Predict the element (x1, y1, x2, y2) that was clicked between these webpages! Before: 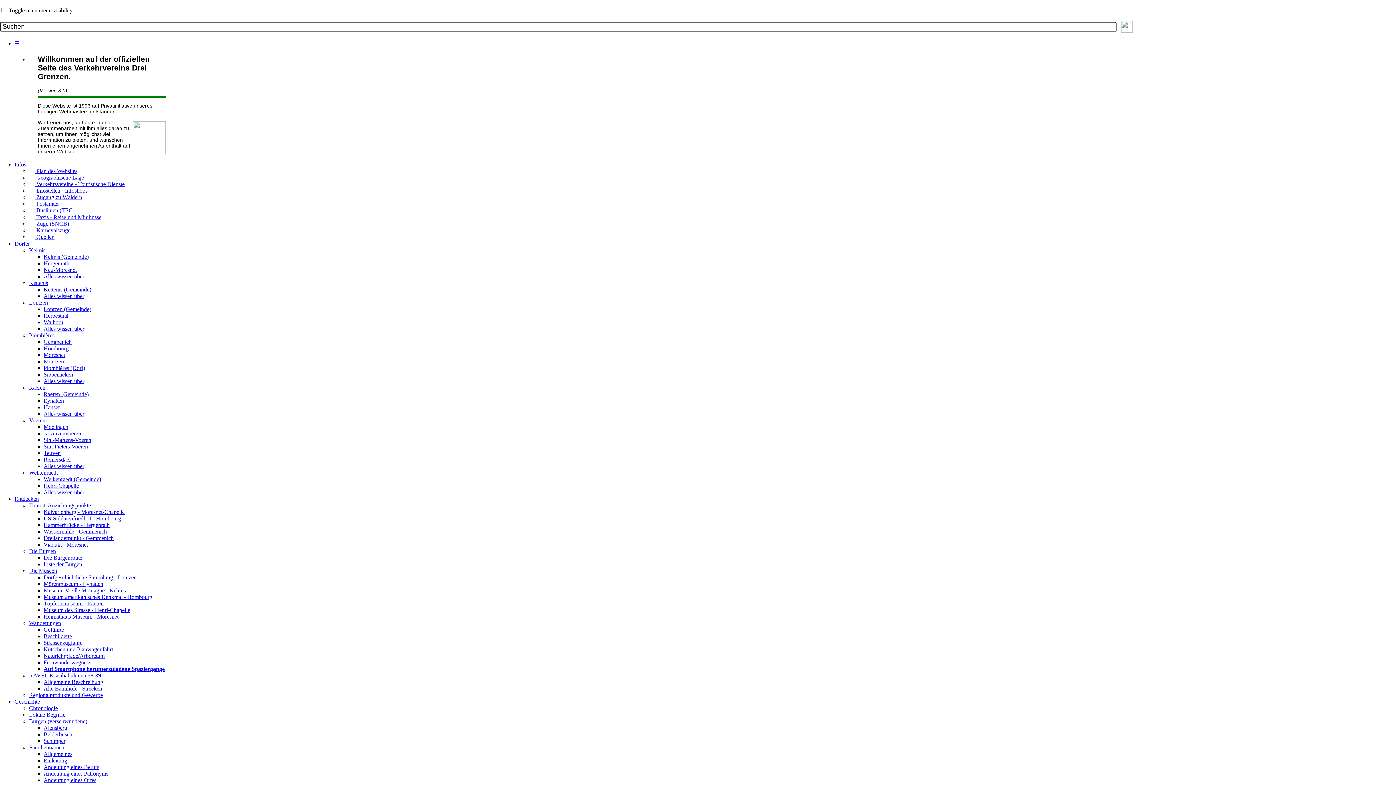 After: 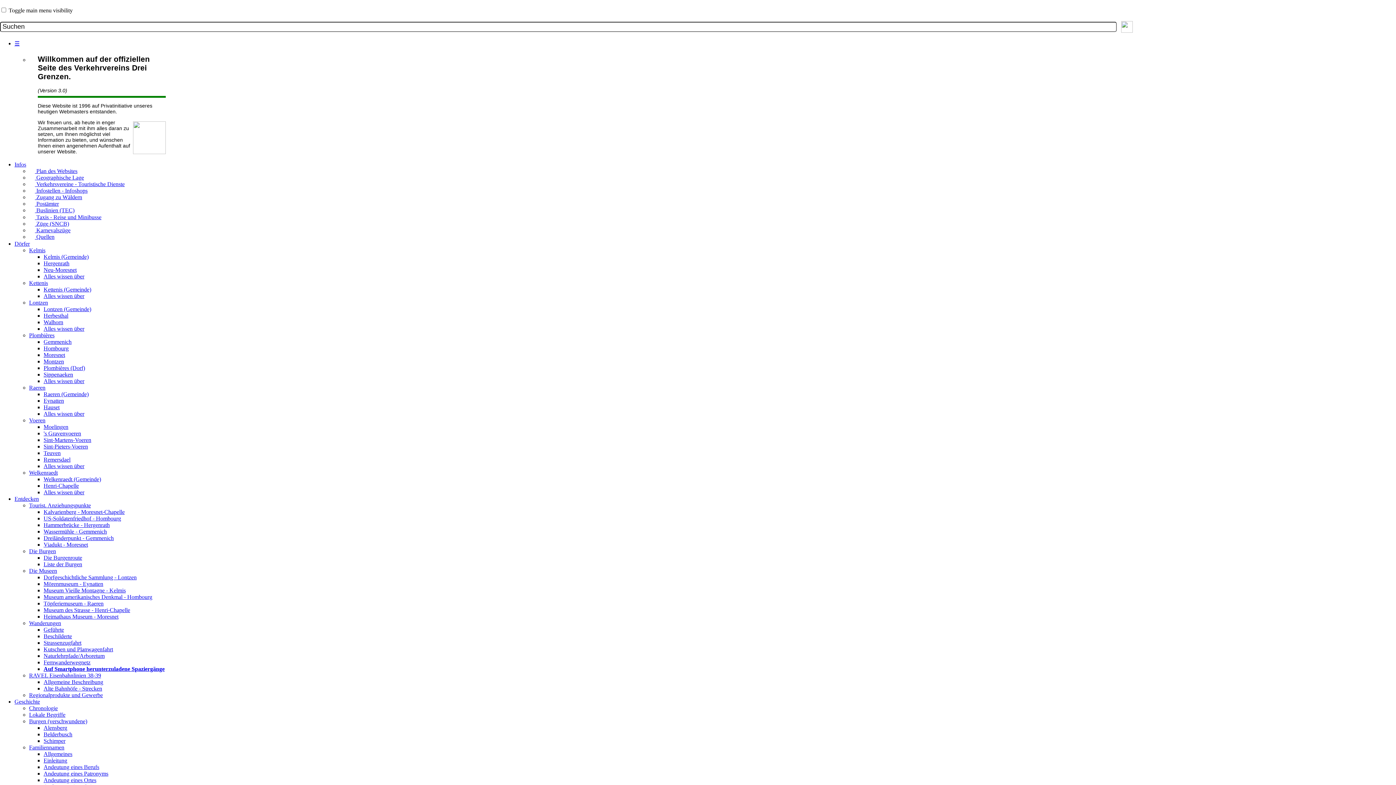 Action: label: Viadukt - Moresnet bbox: (43, 541, 88, 547)